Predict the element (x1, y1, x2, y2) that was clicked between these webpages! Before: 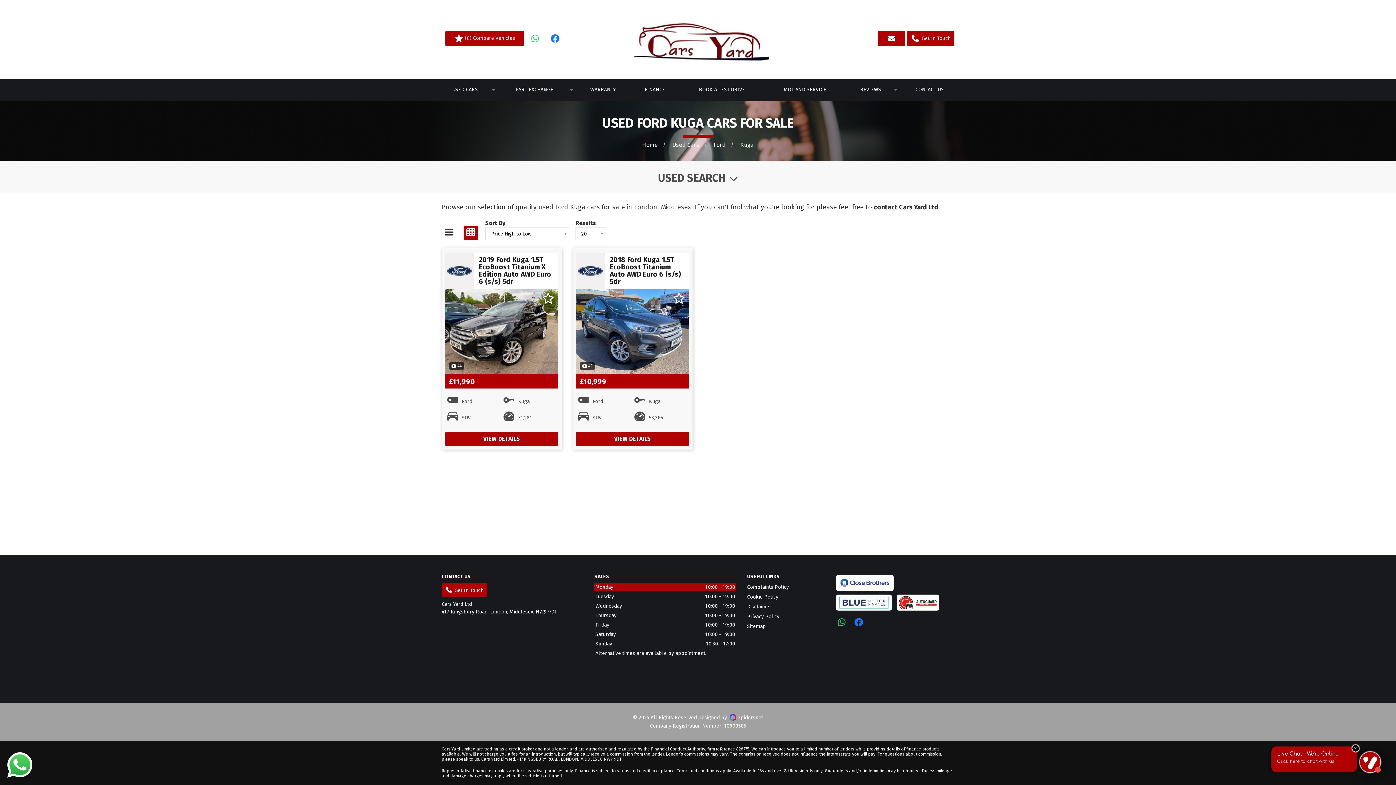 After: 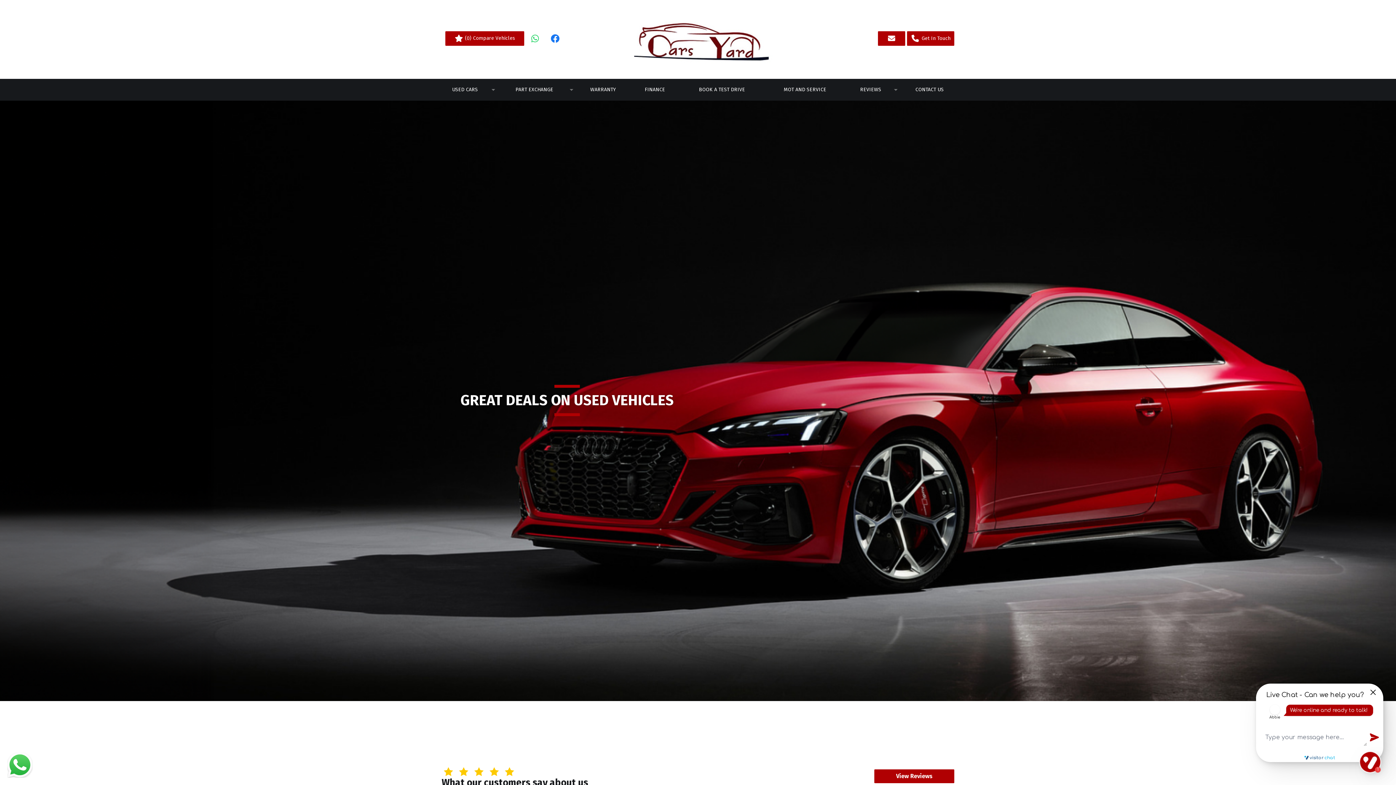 Action: bbox: (616, 35, 780, 43)